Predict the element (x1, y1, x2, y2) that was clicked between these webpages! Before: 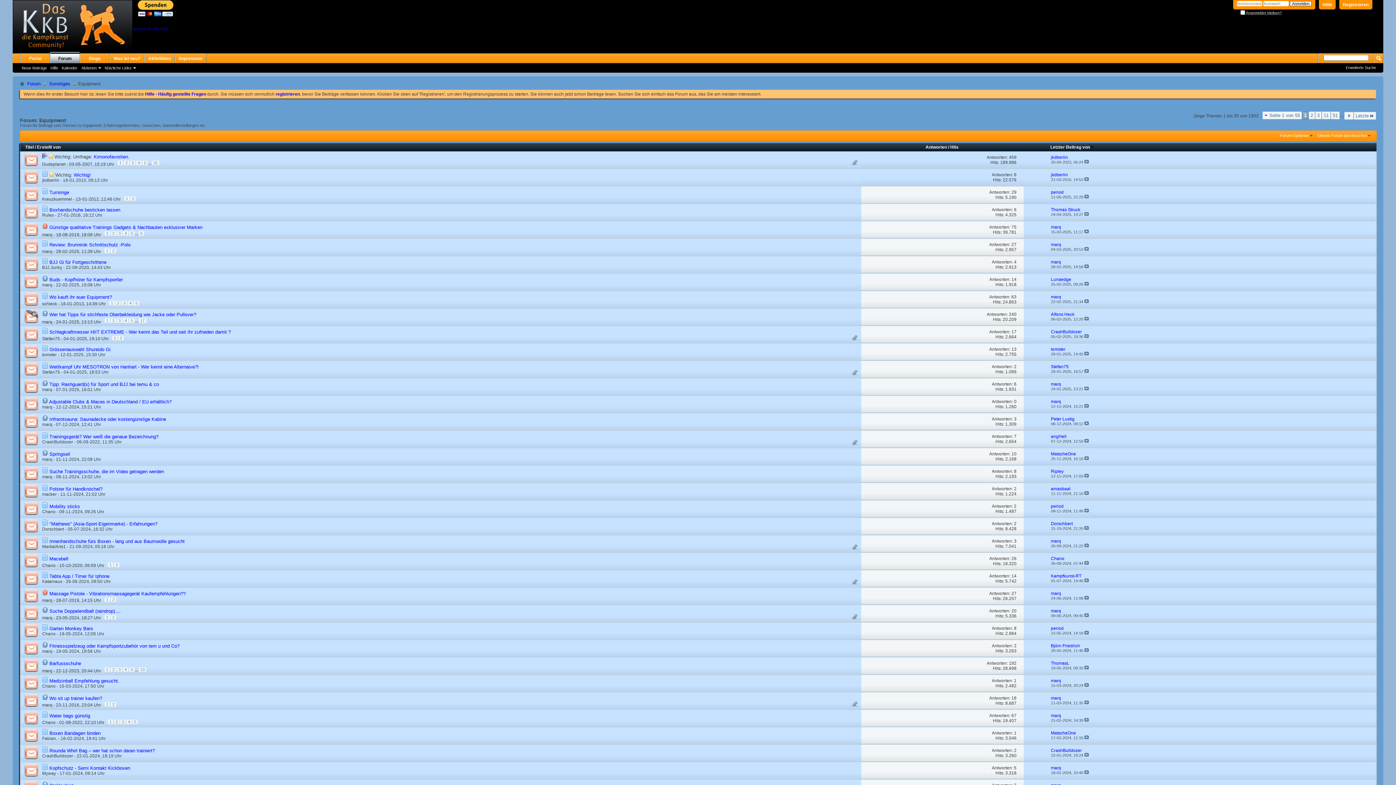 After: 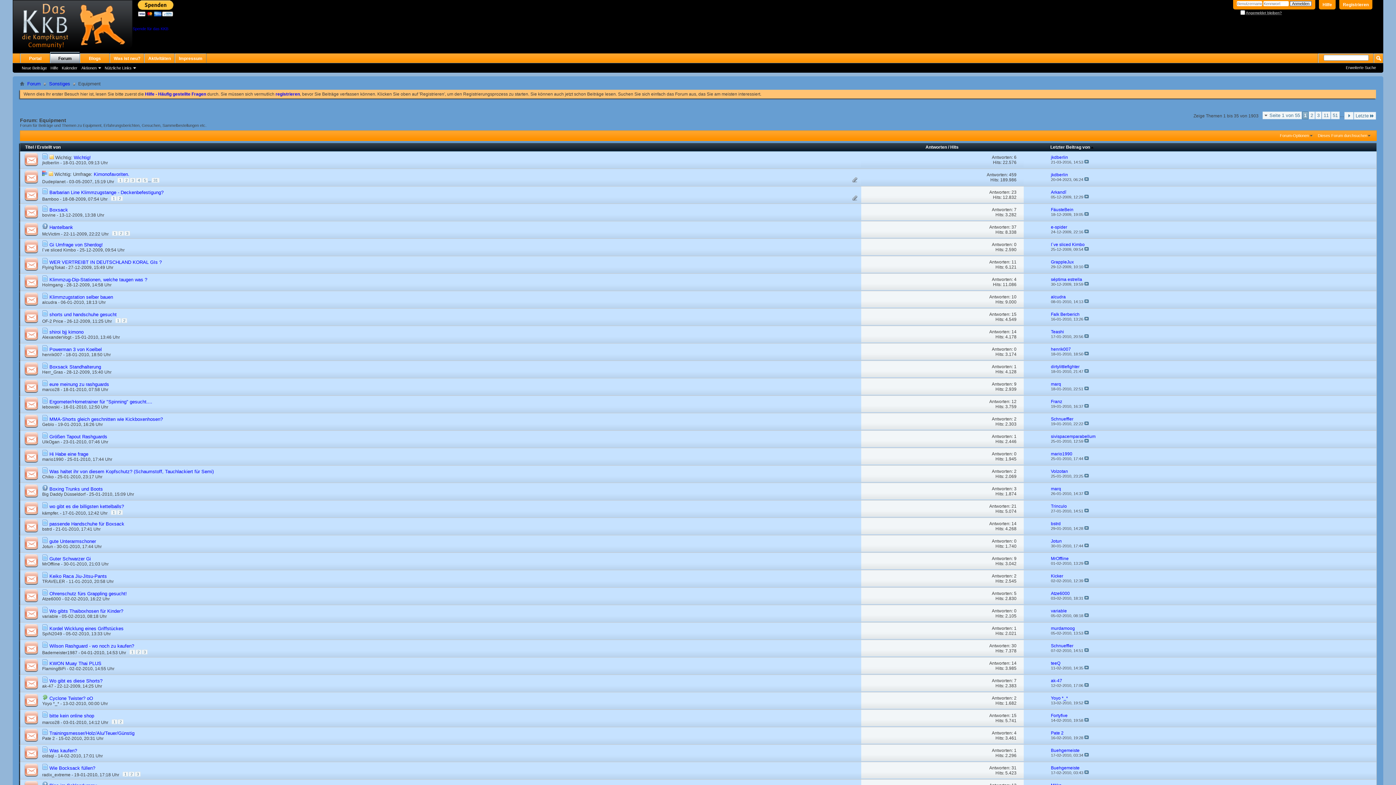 Action: label: Letzter Beitrag von bbox: (1050, 144, 1094, 149)